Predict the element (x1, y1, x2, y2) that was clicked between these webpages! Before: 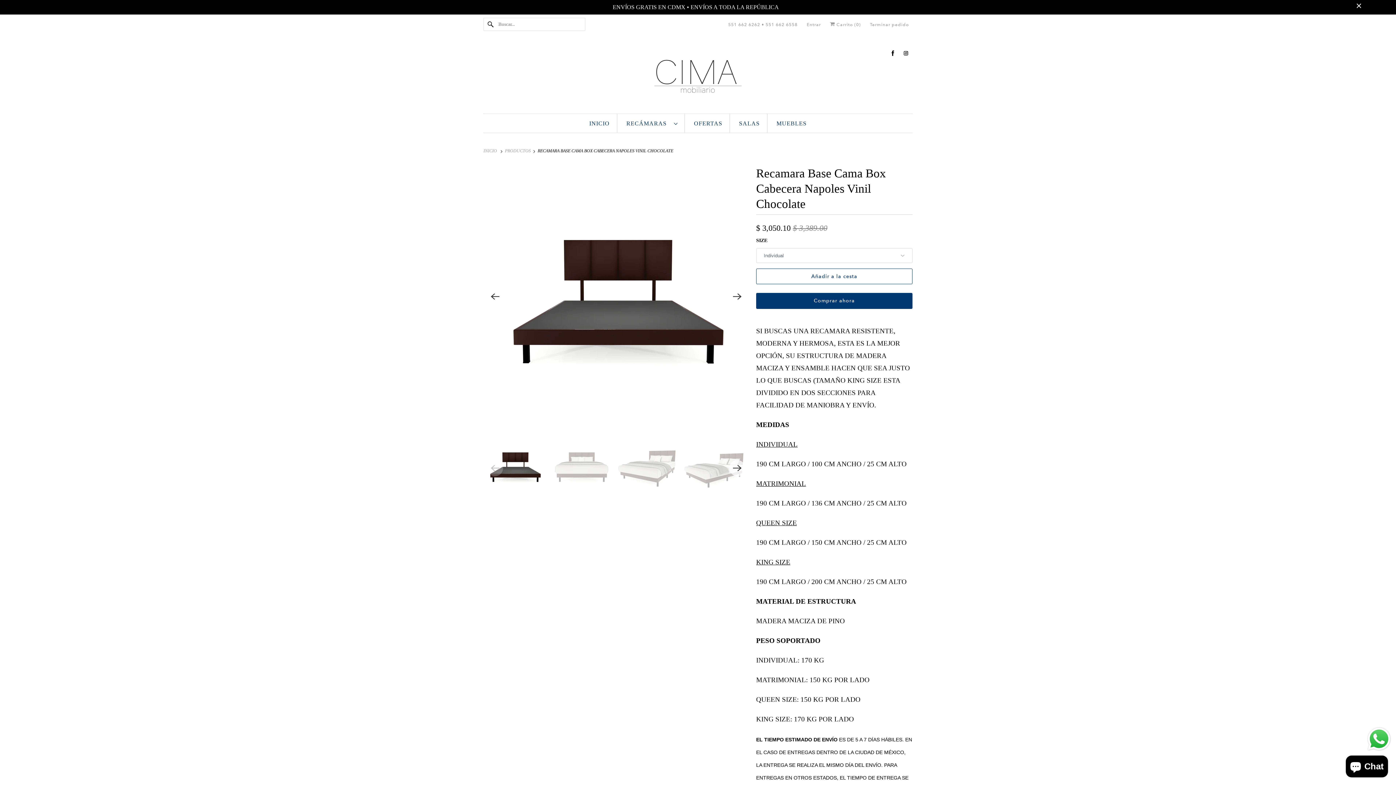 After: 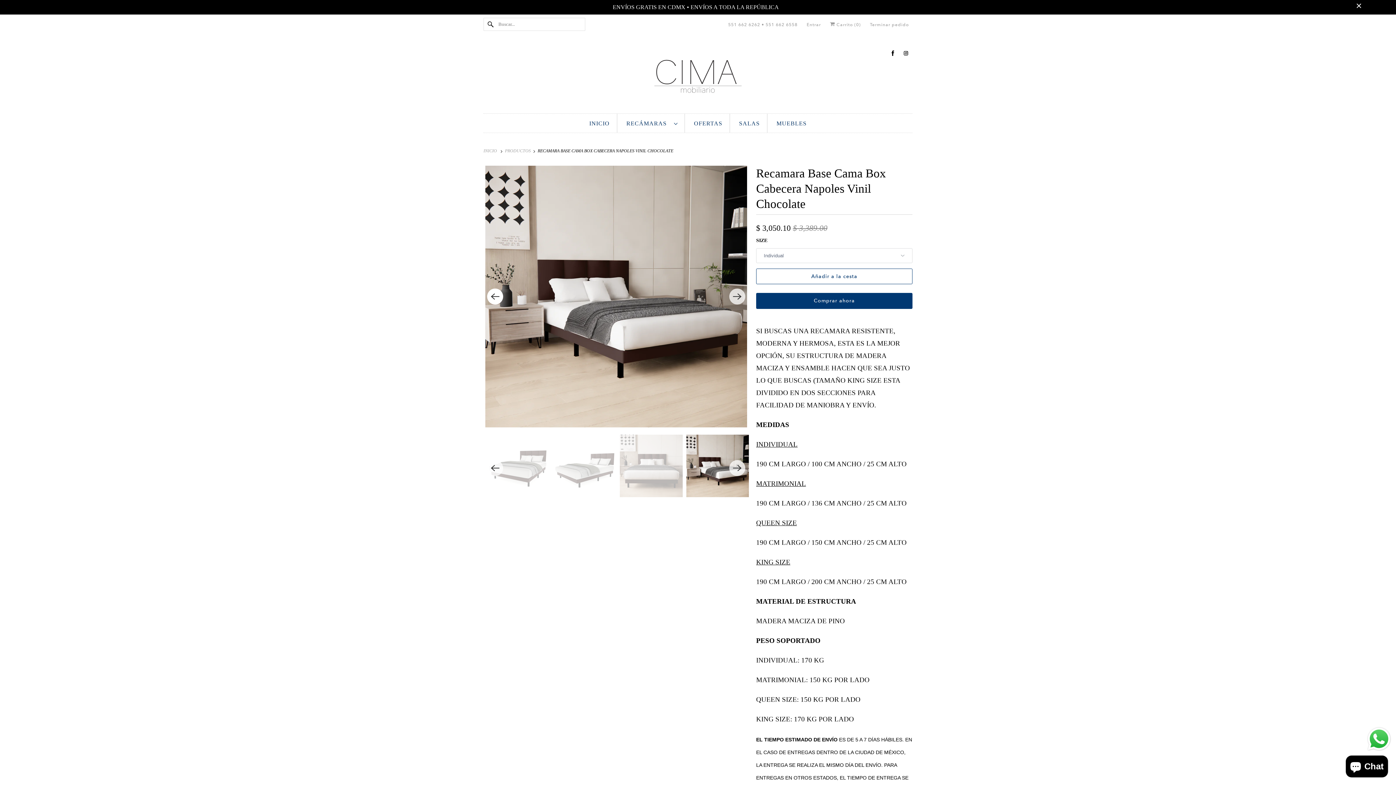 Action: bbox: (487, 288, 503, 304) label: Previous